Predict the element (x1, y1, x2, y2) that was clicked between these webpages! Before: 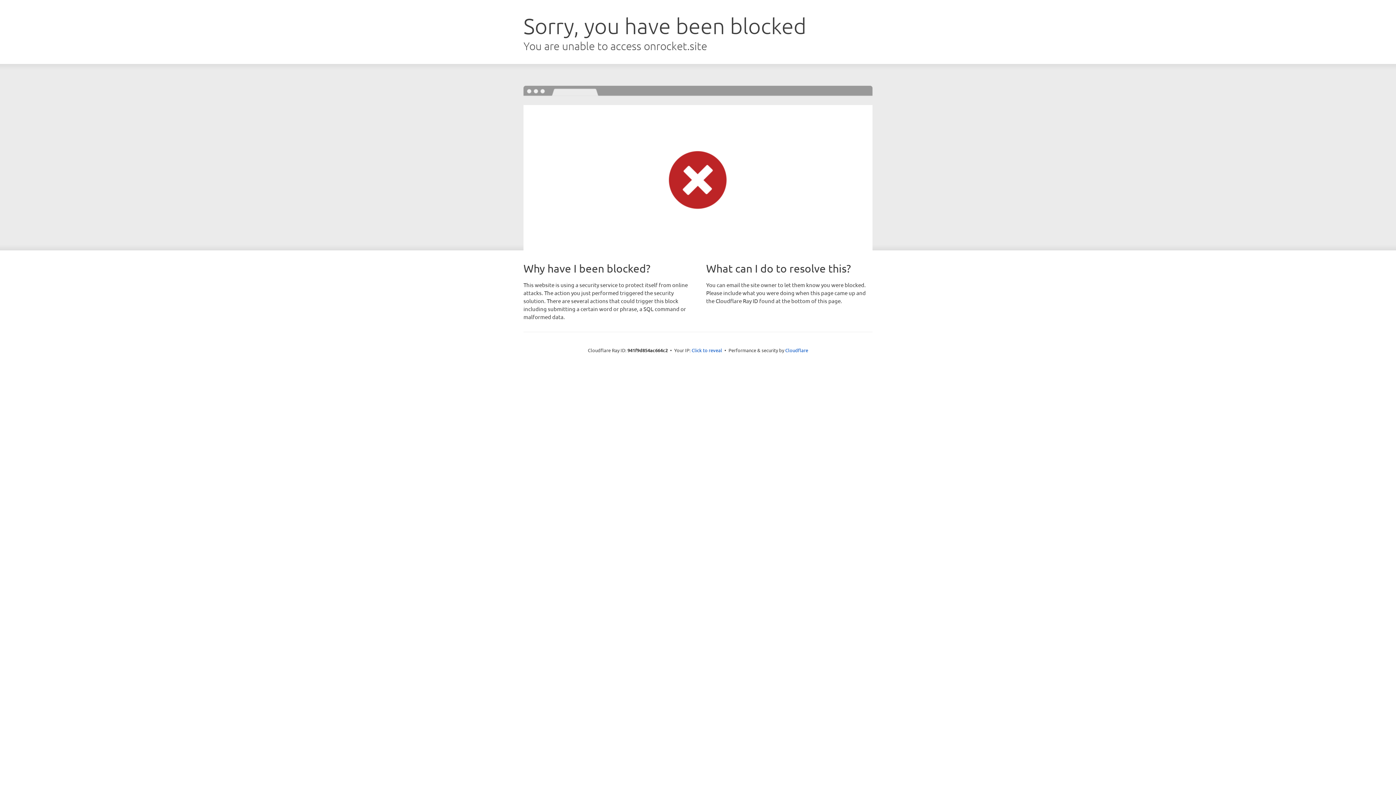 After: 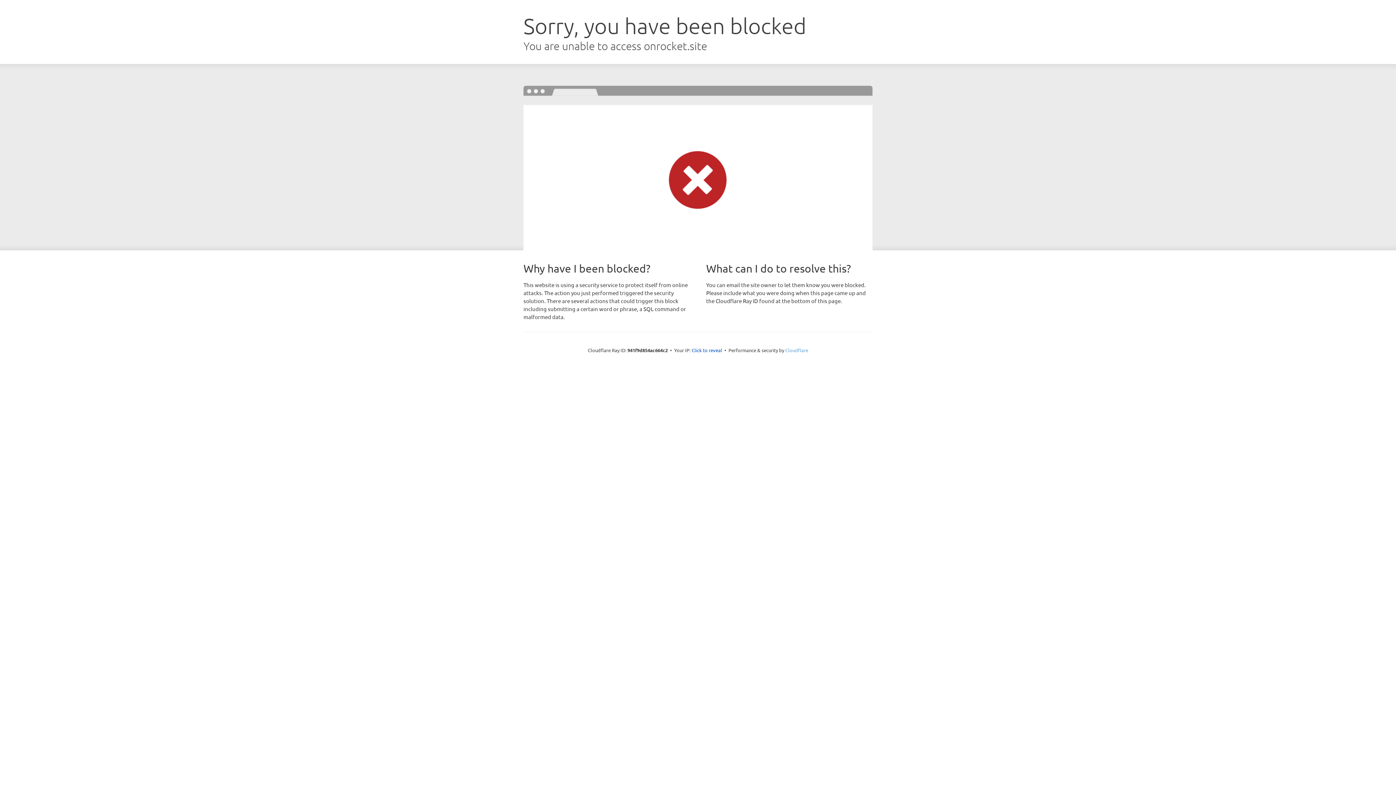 Action: bbox: (785, 347, 808, 353) label: Cloudflare